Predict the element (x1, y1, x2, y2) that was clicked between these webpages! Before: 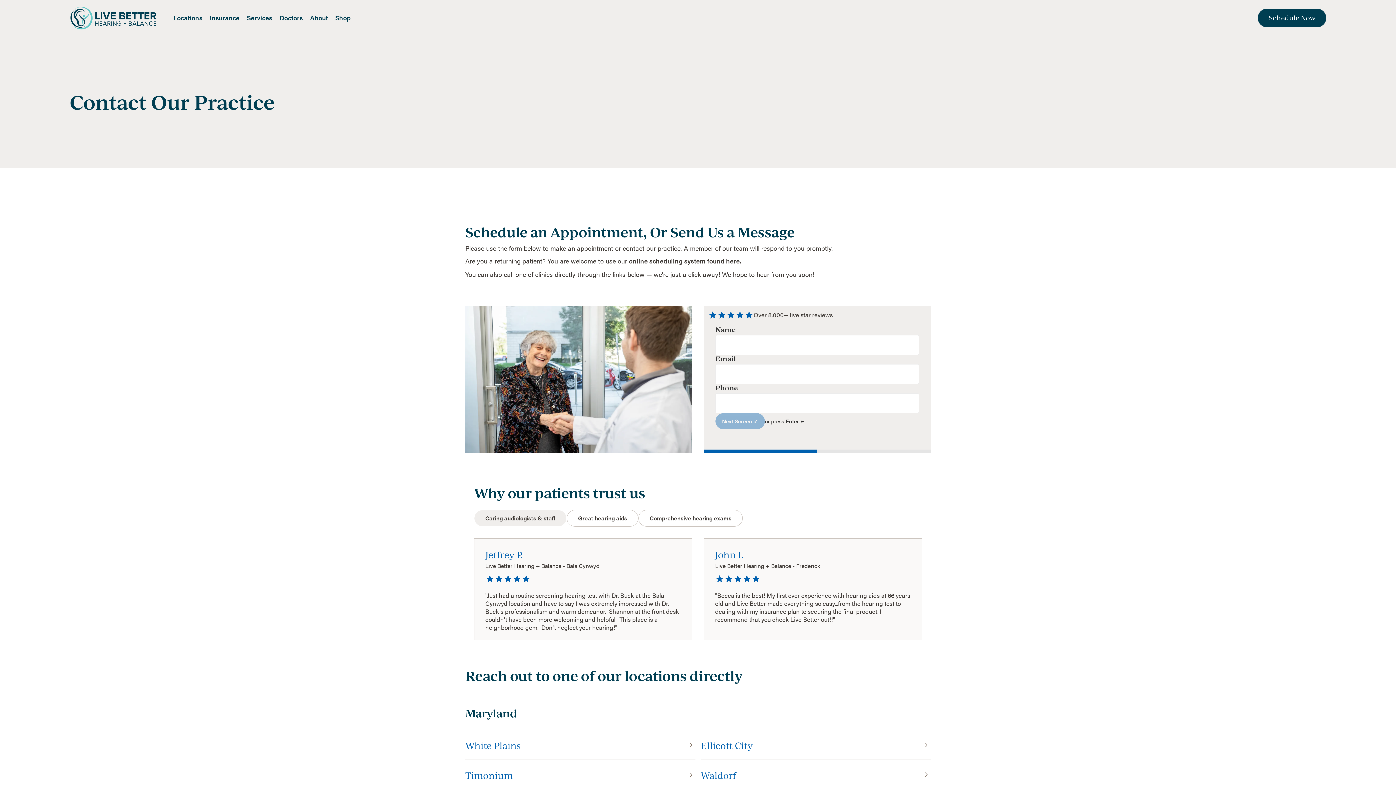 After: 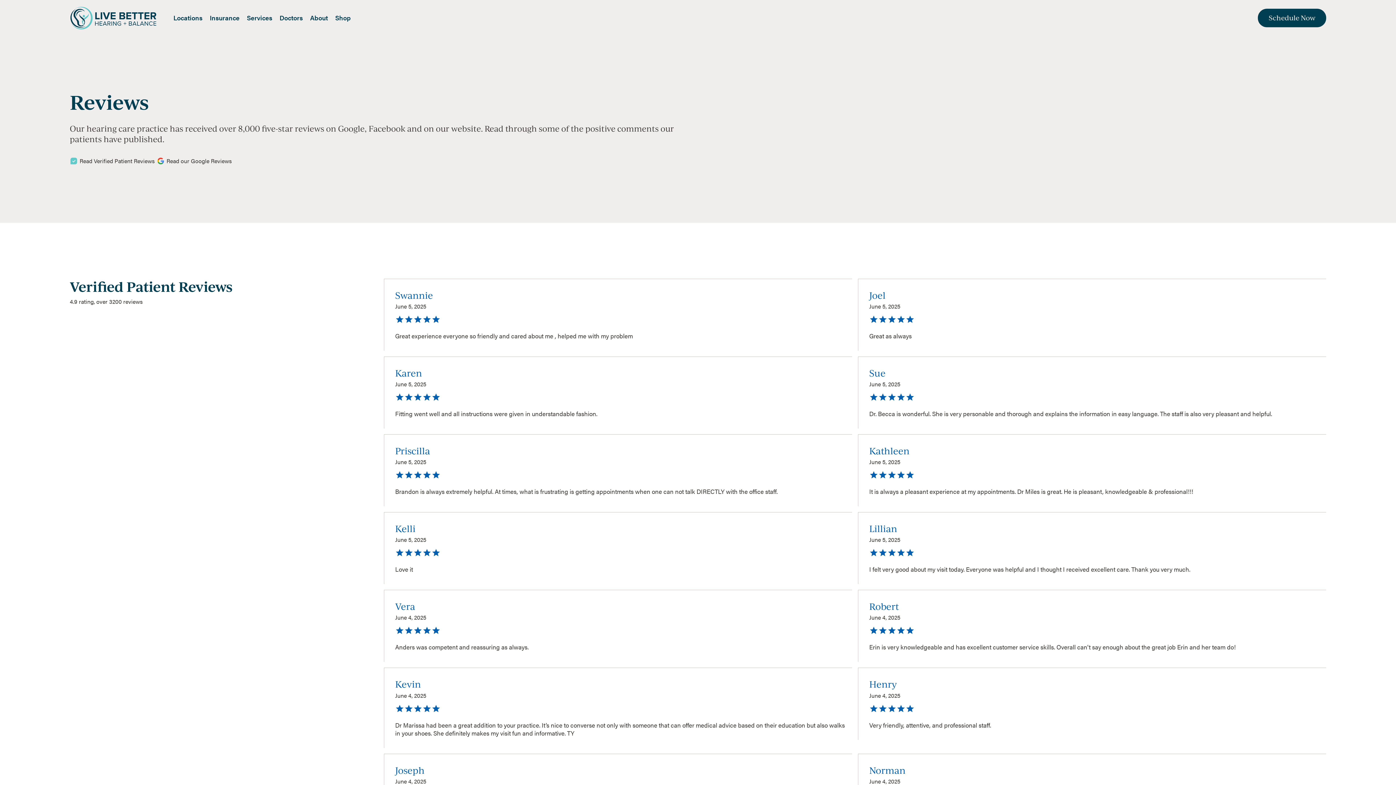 Action: label: Over 8,000+ five star reviews bbox: (753, 311, 833, 319)